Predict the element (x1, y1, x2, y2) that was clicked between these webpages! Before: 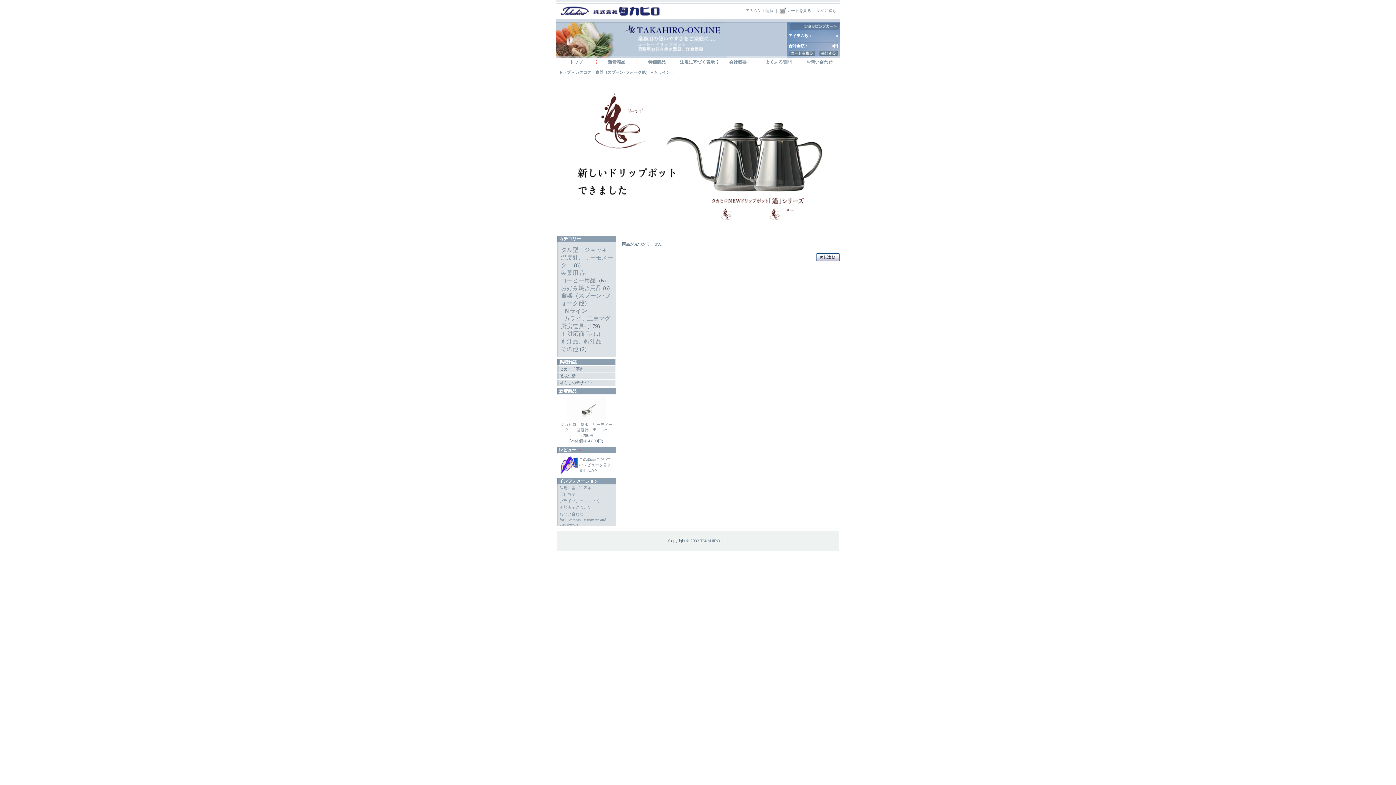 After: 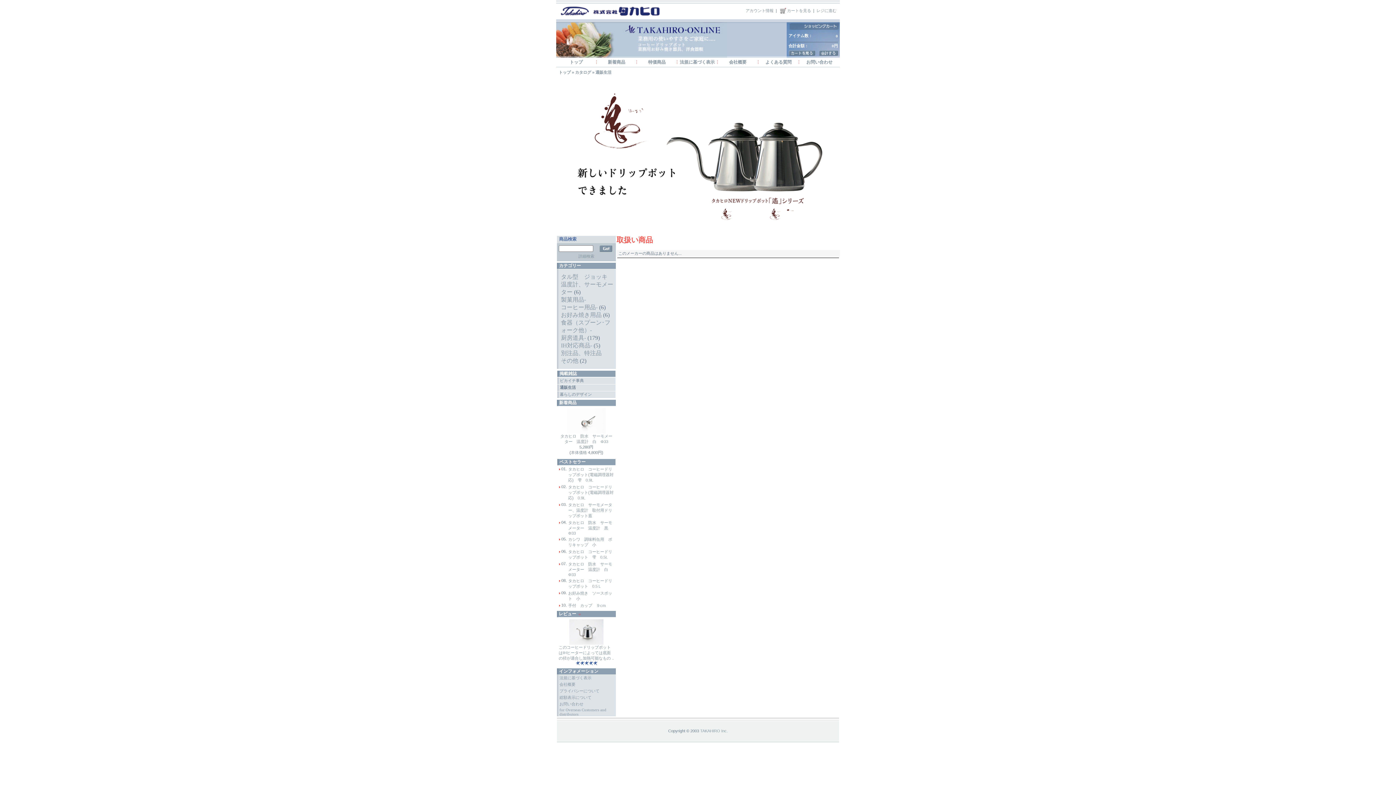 Action: bbox: (560, 373, 576, 378) label: 通販生活